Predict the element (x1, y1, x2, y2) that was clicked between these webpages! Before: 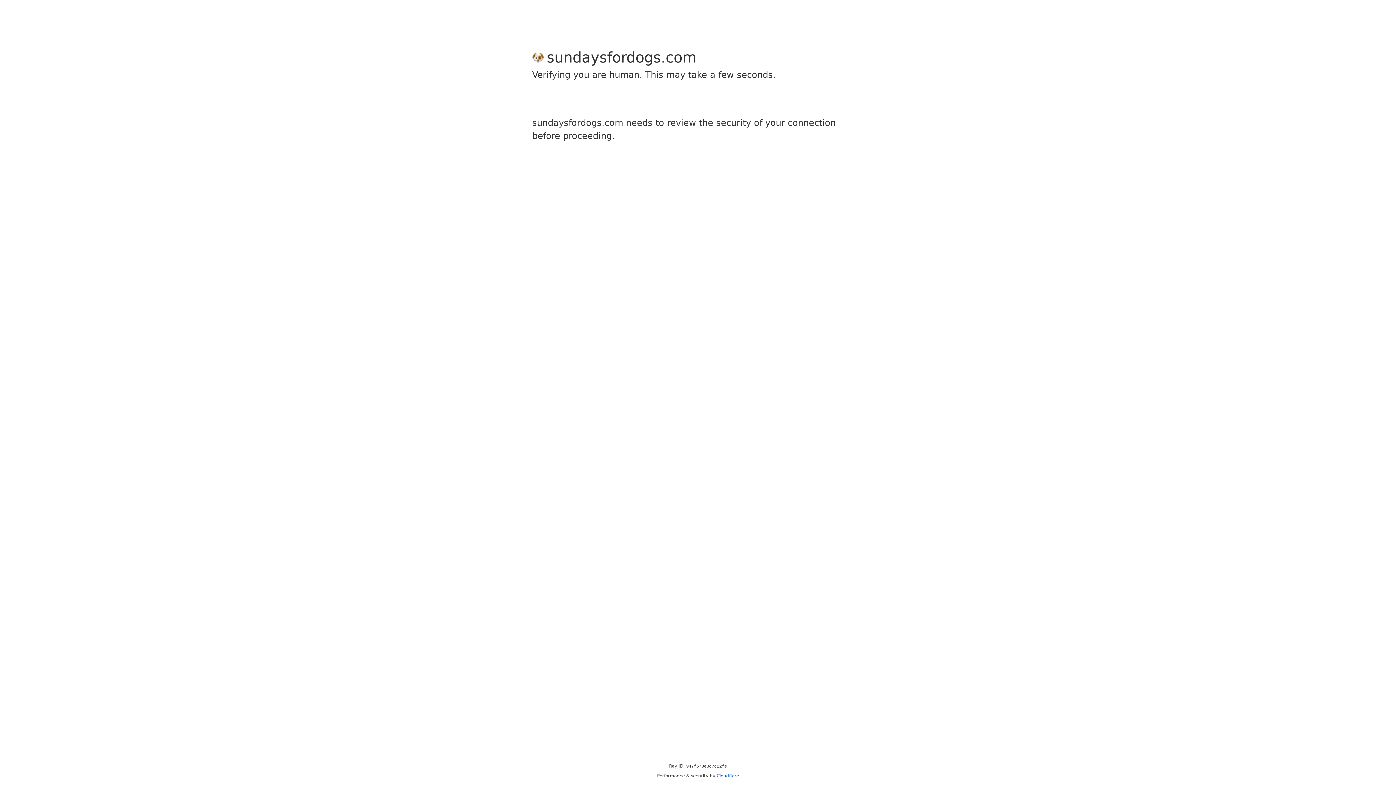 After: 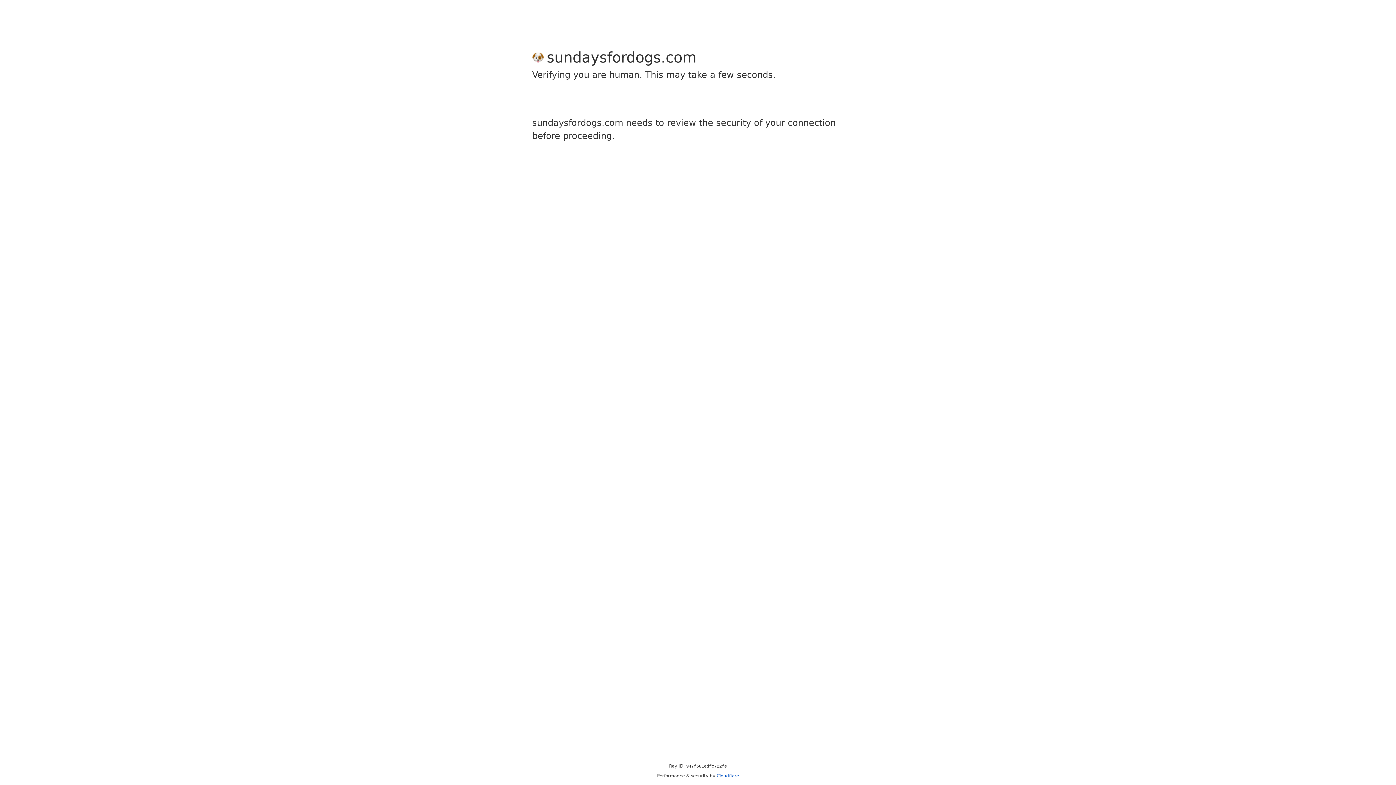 Action: bbox: (716, 773, 739, 778) label: Cloudflare